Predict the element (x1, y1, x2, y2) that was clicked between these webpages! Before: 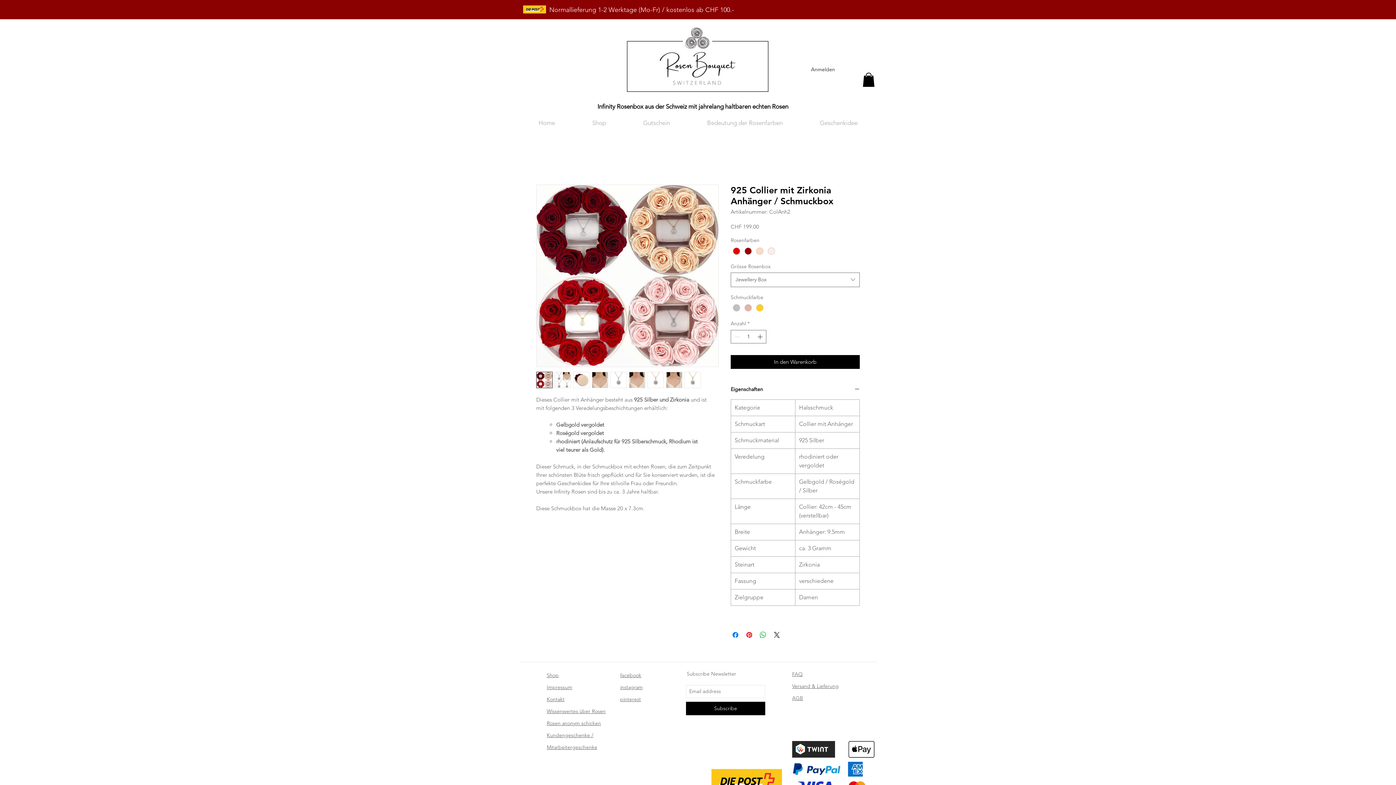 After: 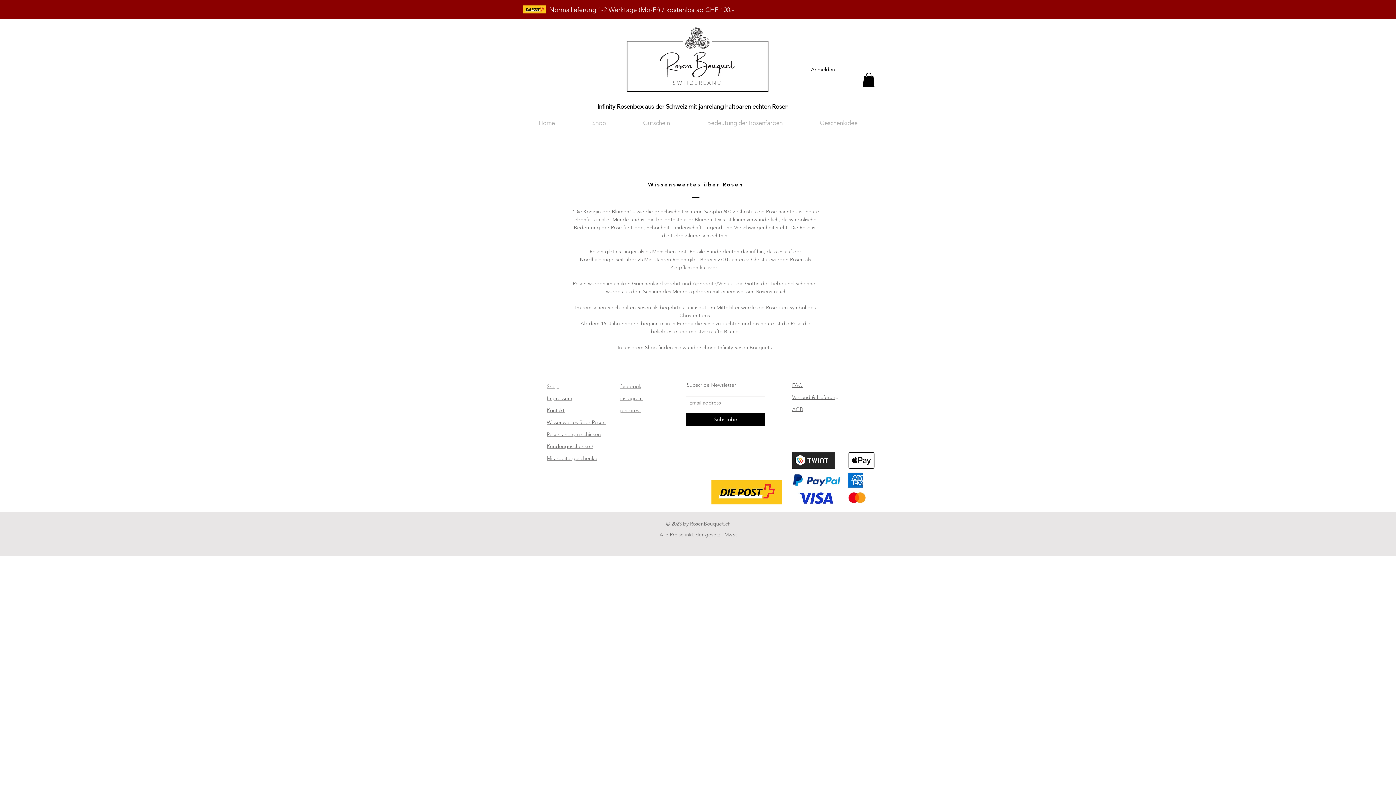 Action: label: Wissenwertes über Rosen bbox: (546, 708, 605, 714)